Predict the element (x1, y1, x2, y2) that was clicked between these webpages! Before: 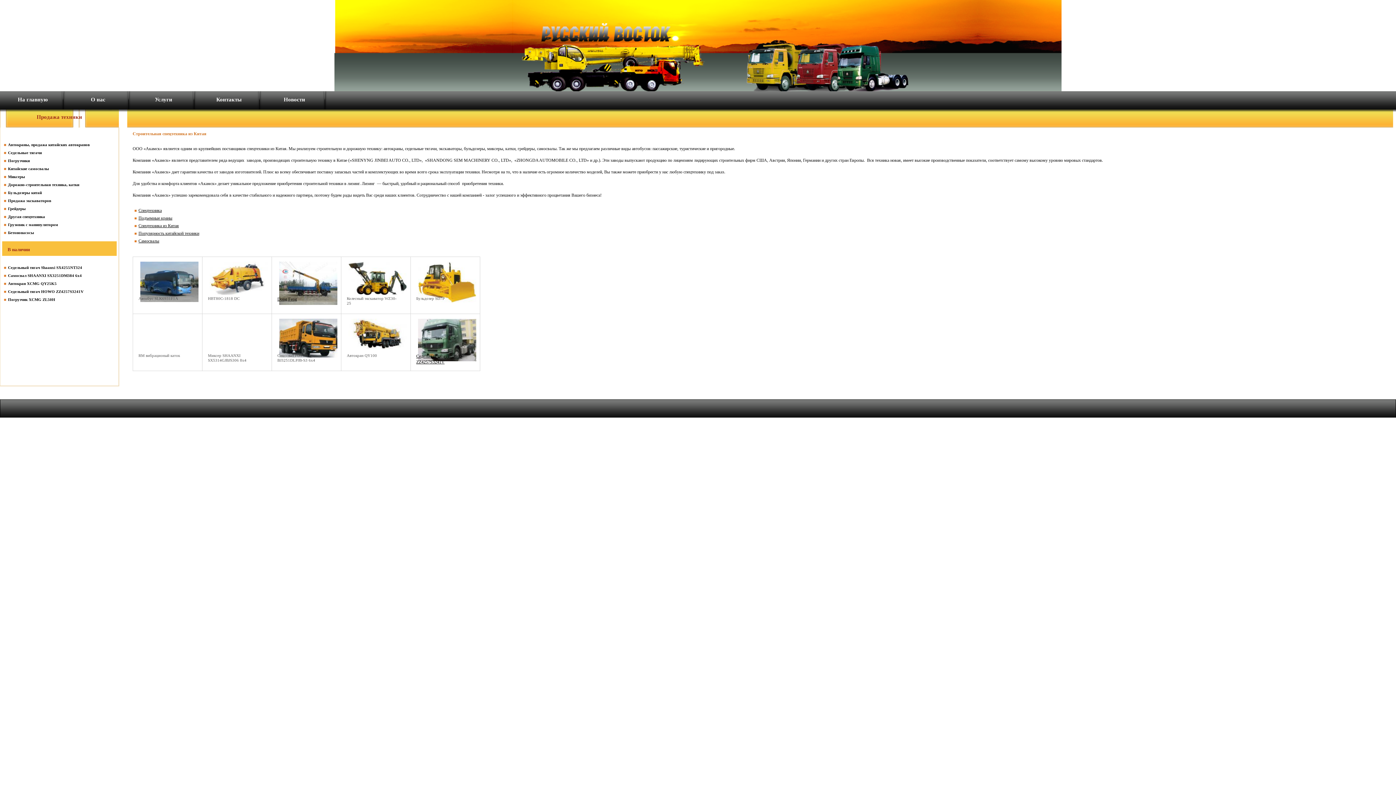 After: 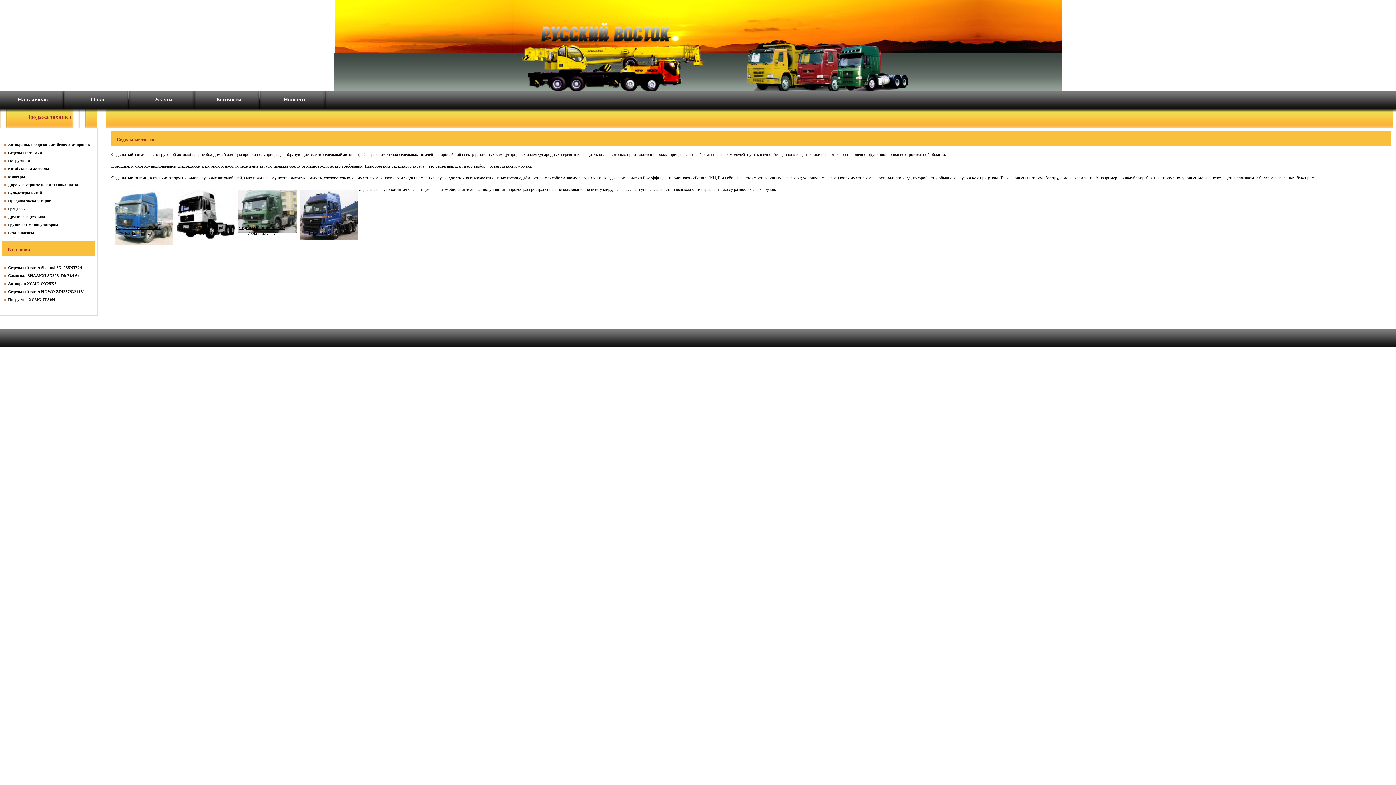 Action: bbox: (8, 150, 41, 154) label: Седельные тягачи